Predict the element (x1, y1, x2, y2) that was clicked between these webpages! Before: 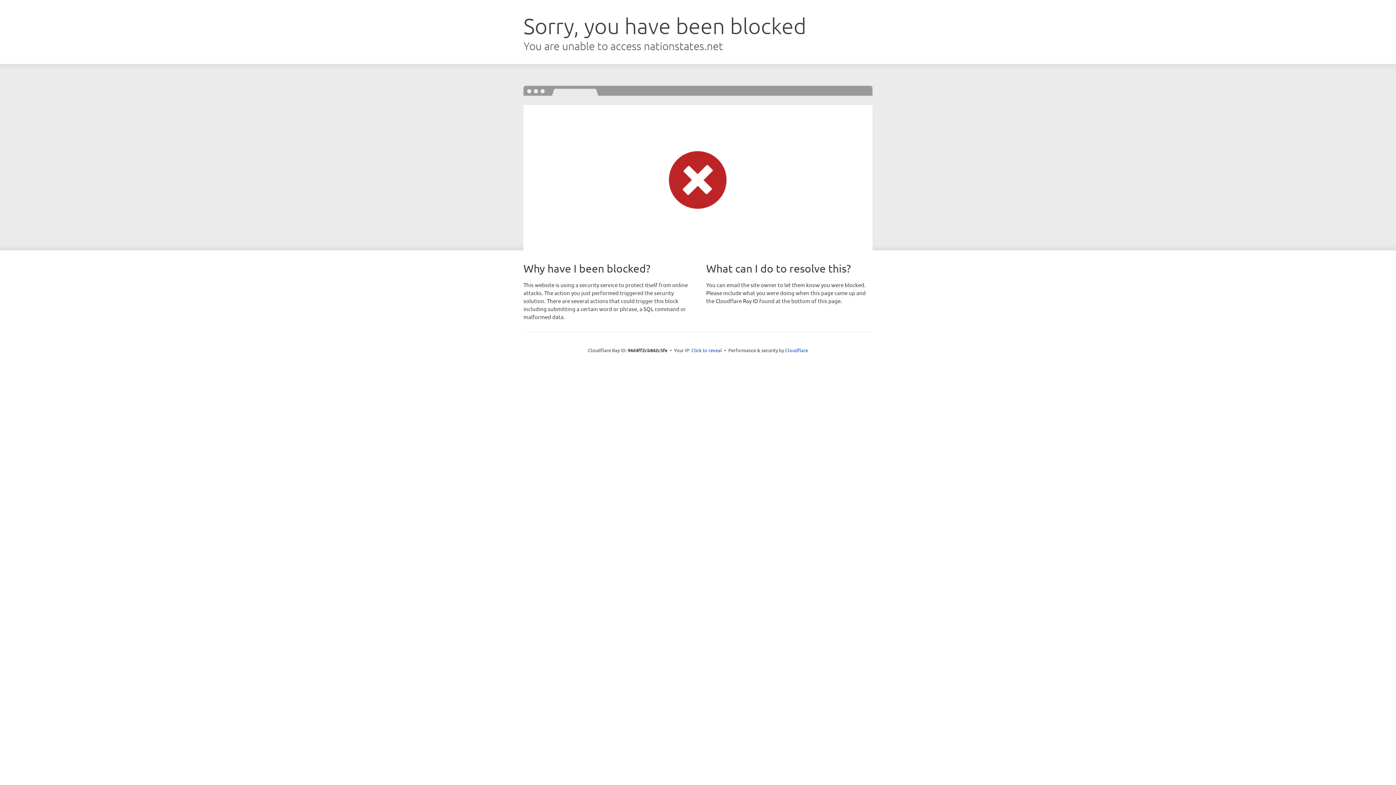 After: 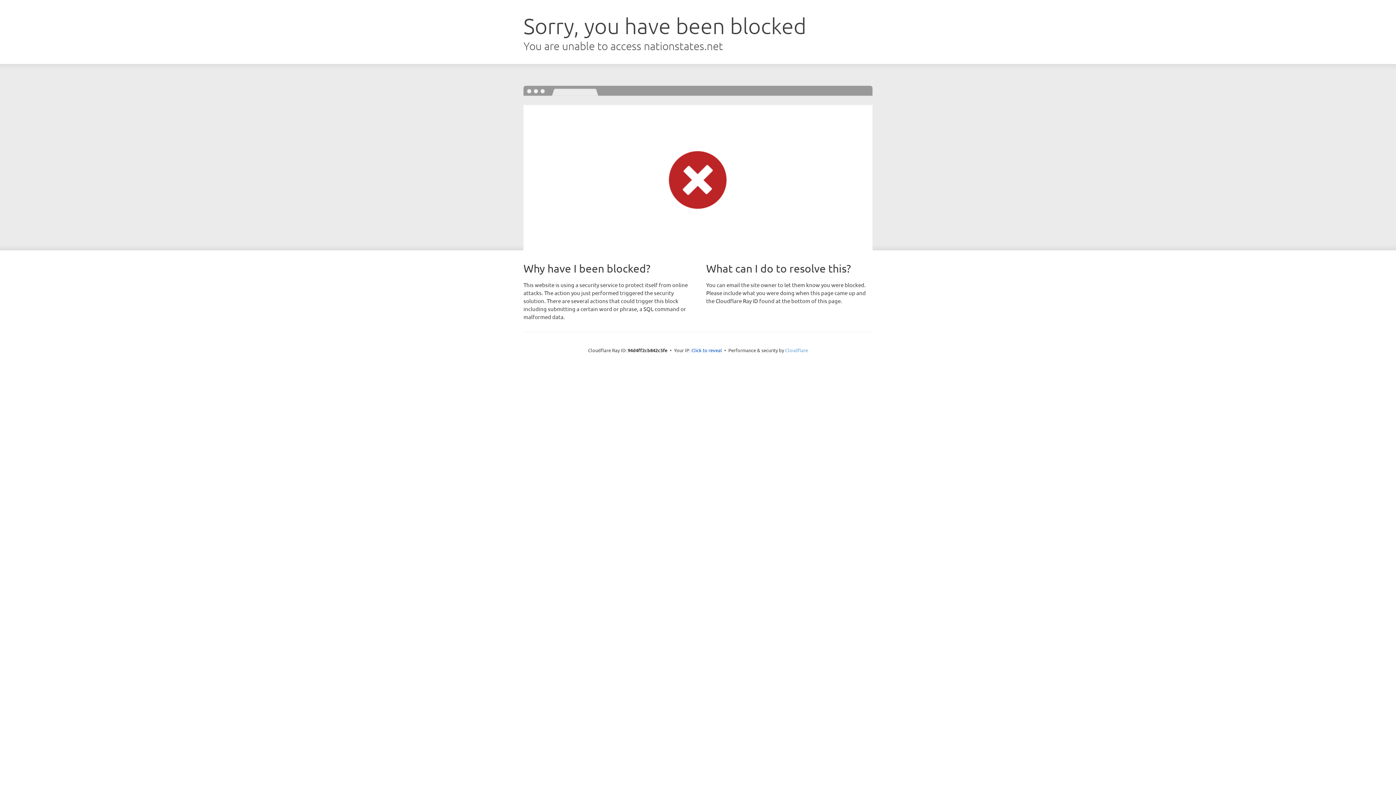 Action: bbox: (785, 347, 808, 353) label: Cloudflare